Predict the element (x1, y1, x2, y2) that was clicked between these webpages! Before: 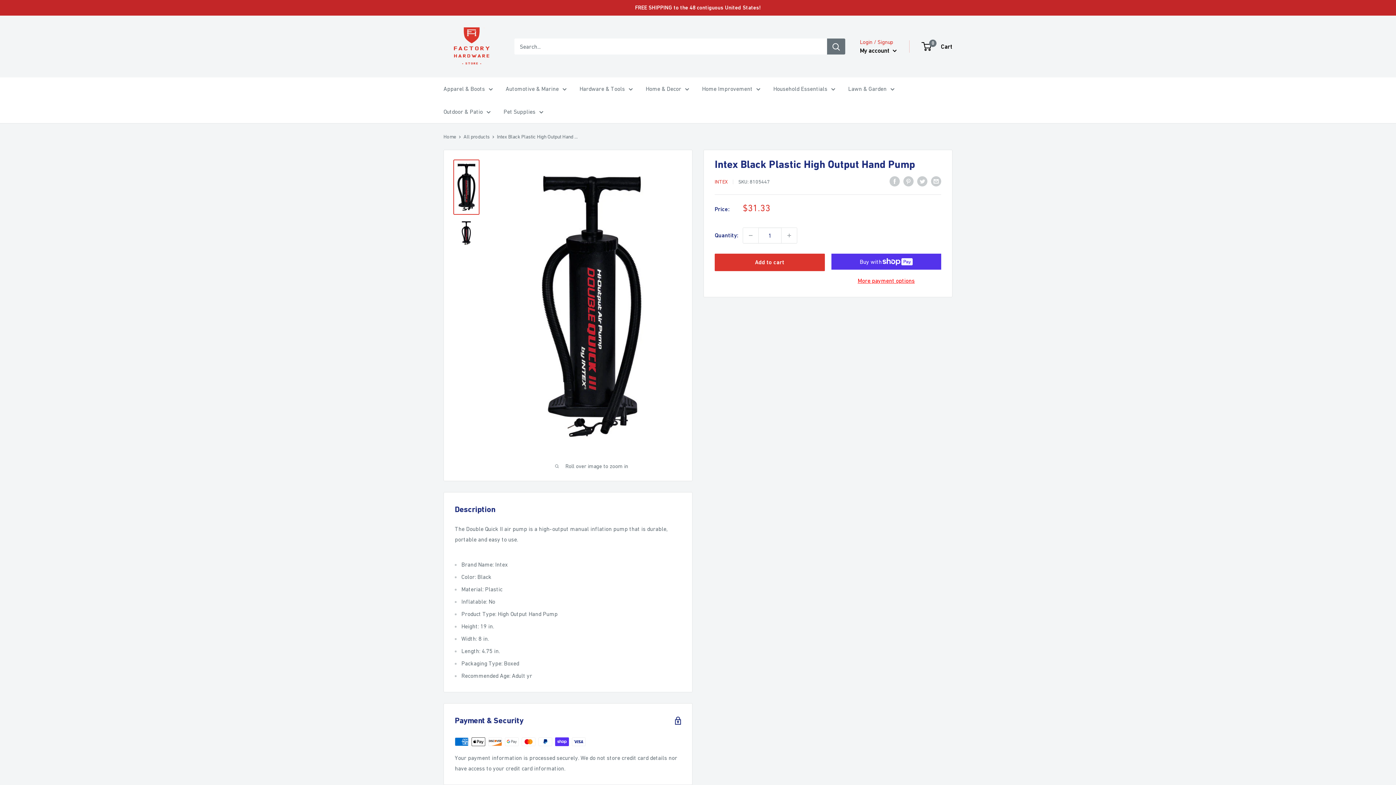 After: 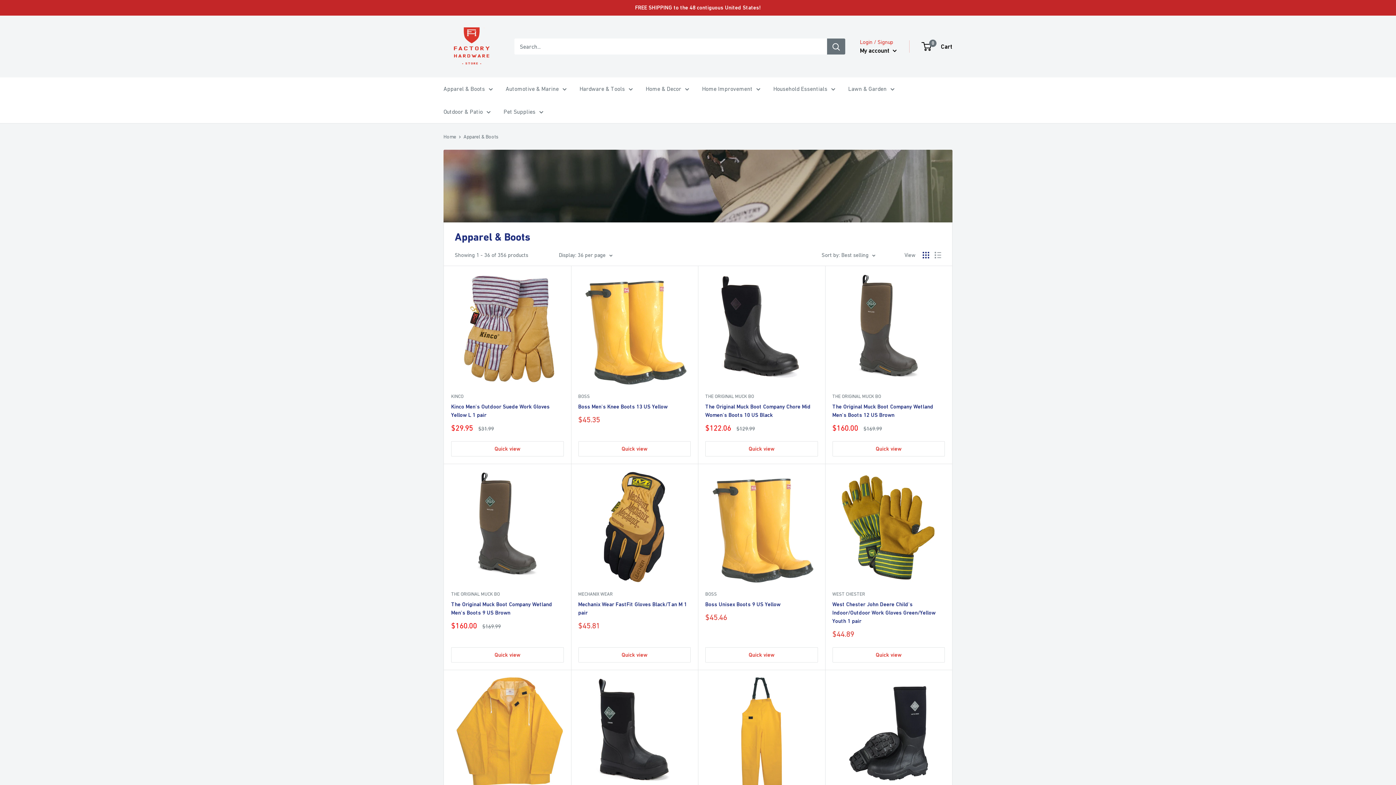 Action: label: Apparel & Boots bbox: (443, 83, 493, 94)